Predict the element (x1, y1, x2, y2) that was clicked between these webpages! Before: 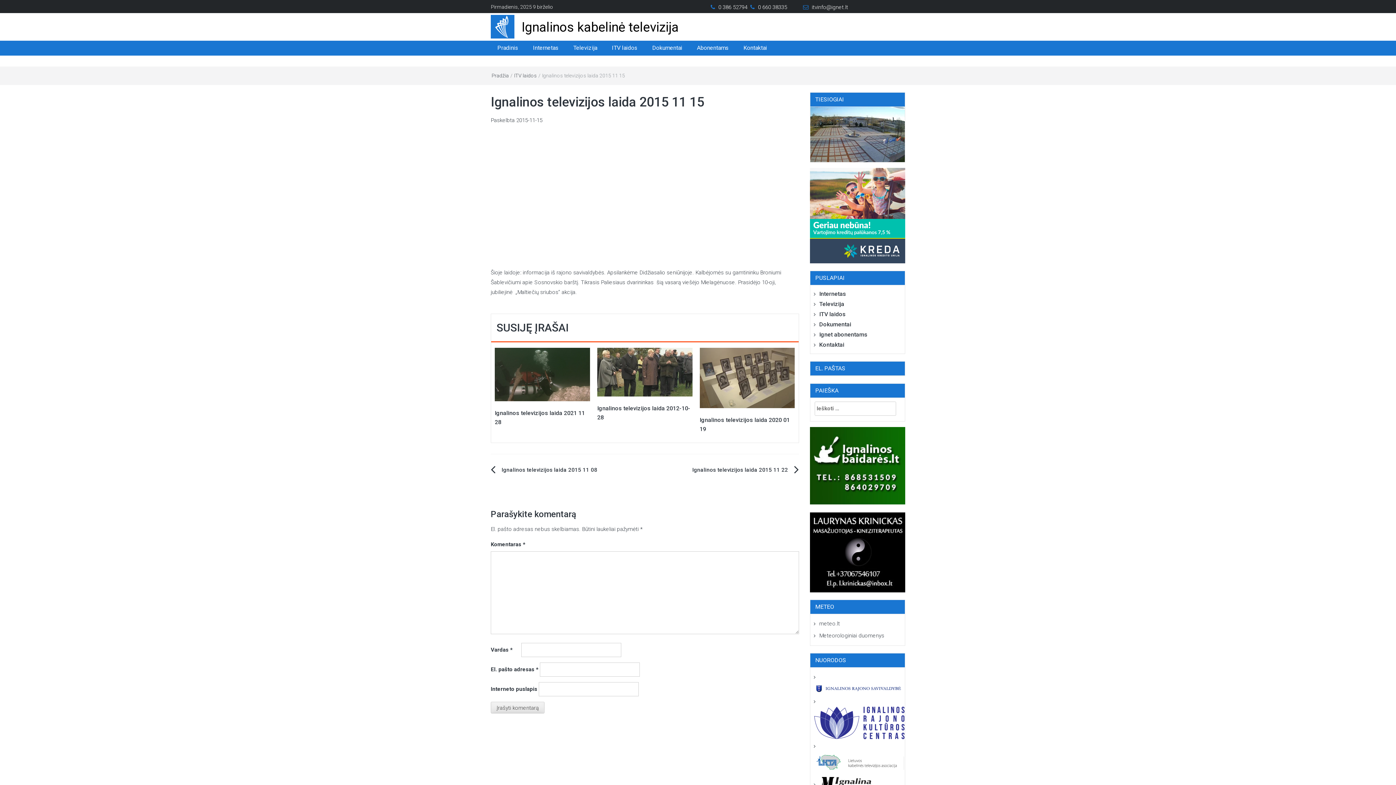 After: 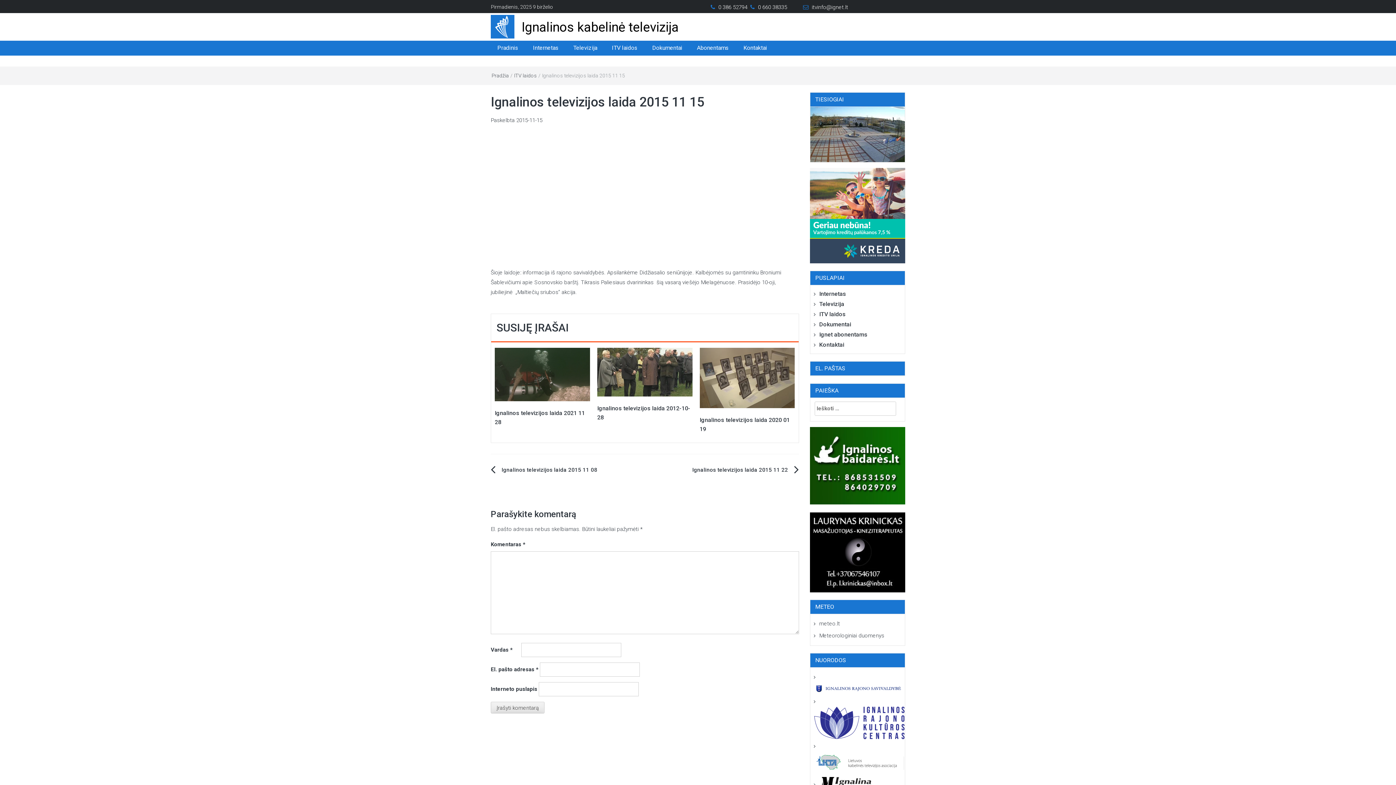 Action: label: EL. PAŠTAS bbox: (815, 364, 845, 371)